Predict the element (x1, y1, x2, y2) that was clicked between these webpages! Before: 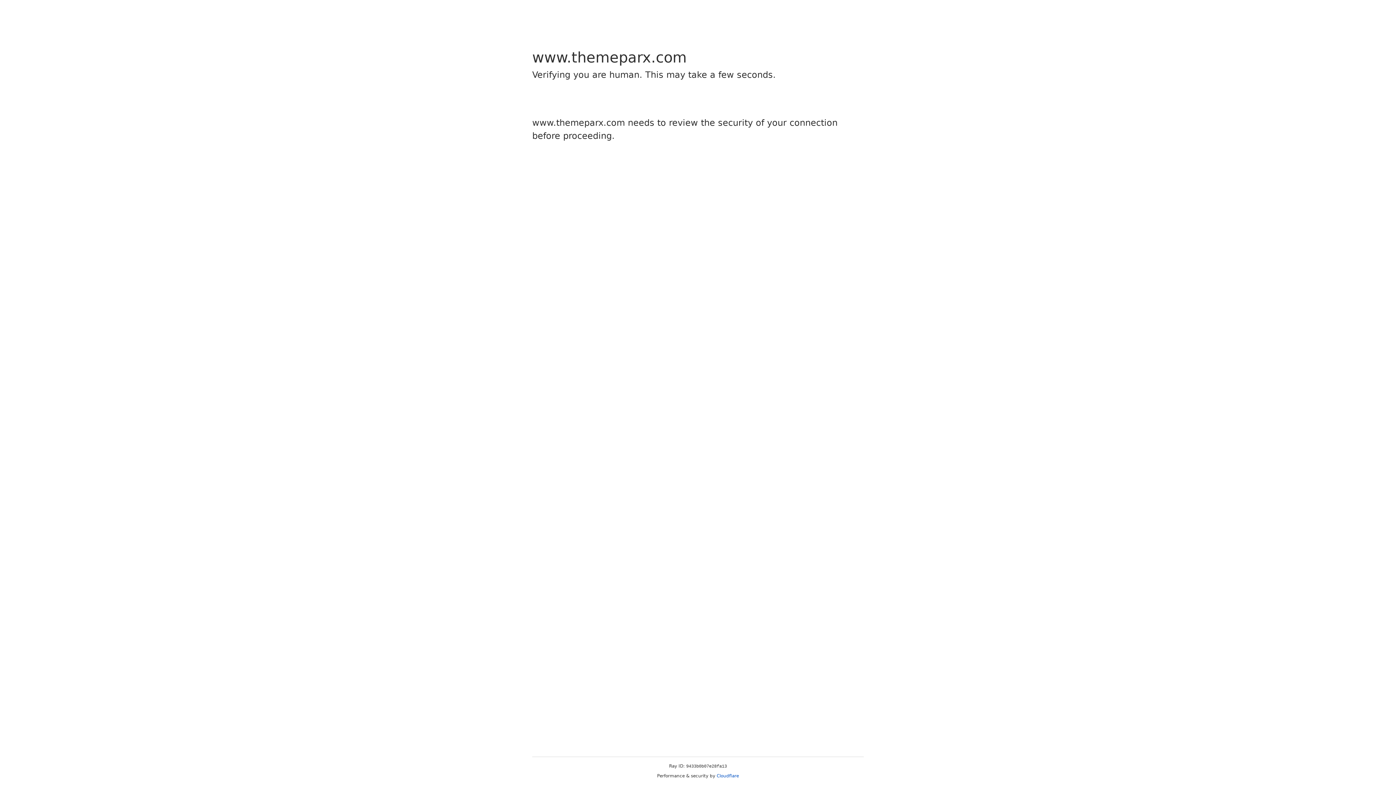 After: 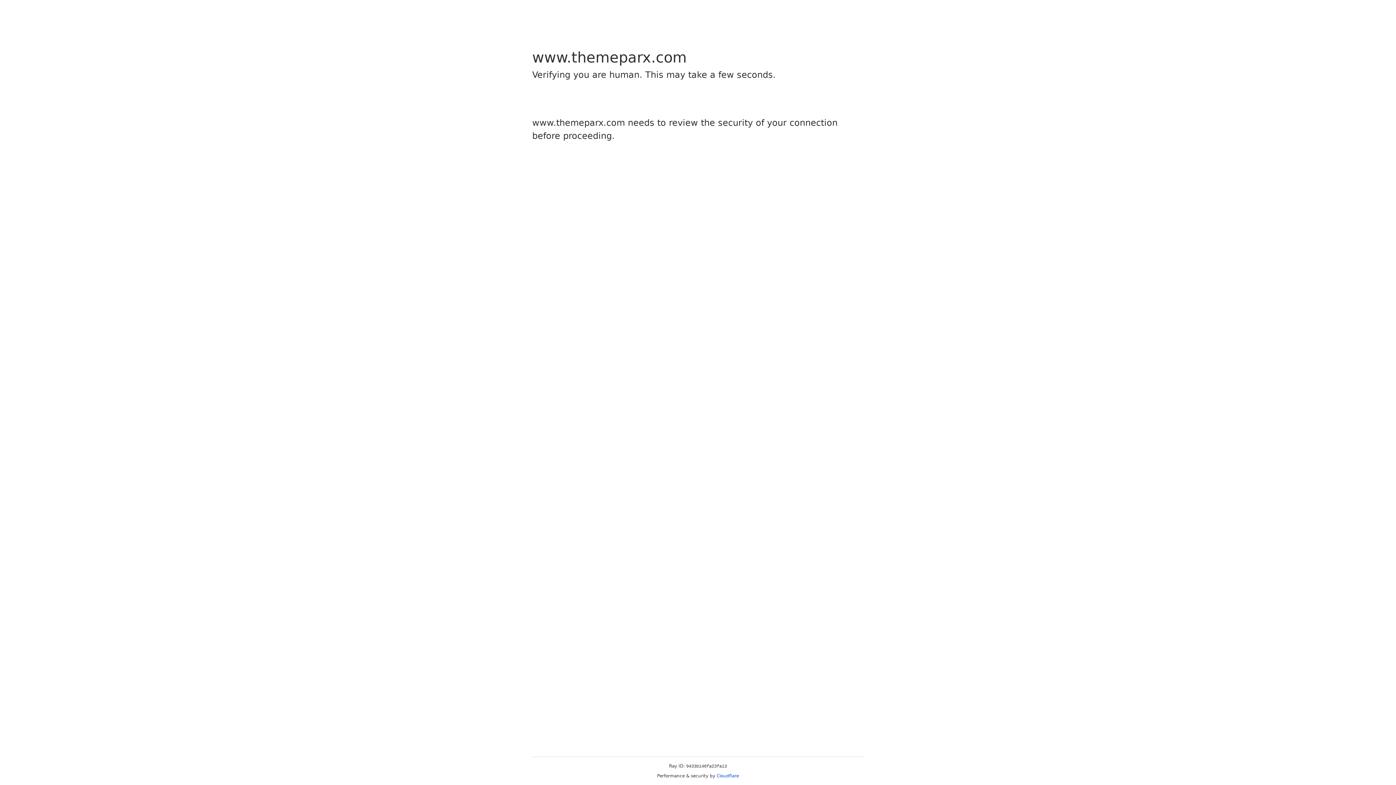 Action: bbox: (716, 773, 739, 778) label: Cloudflare